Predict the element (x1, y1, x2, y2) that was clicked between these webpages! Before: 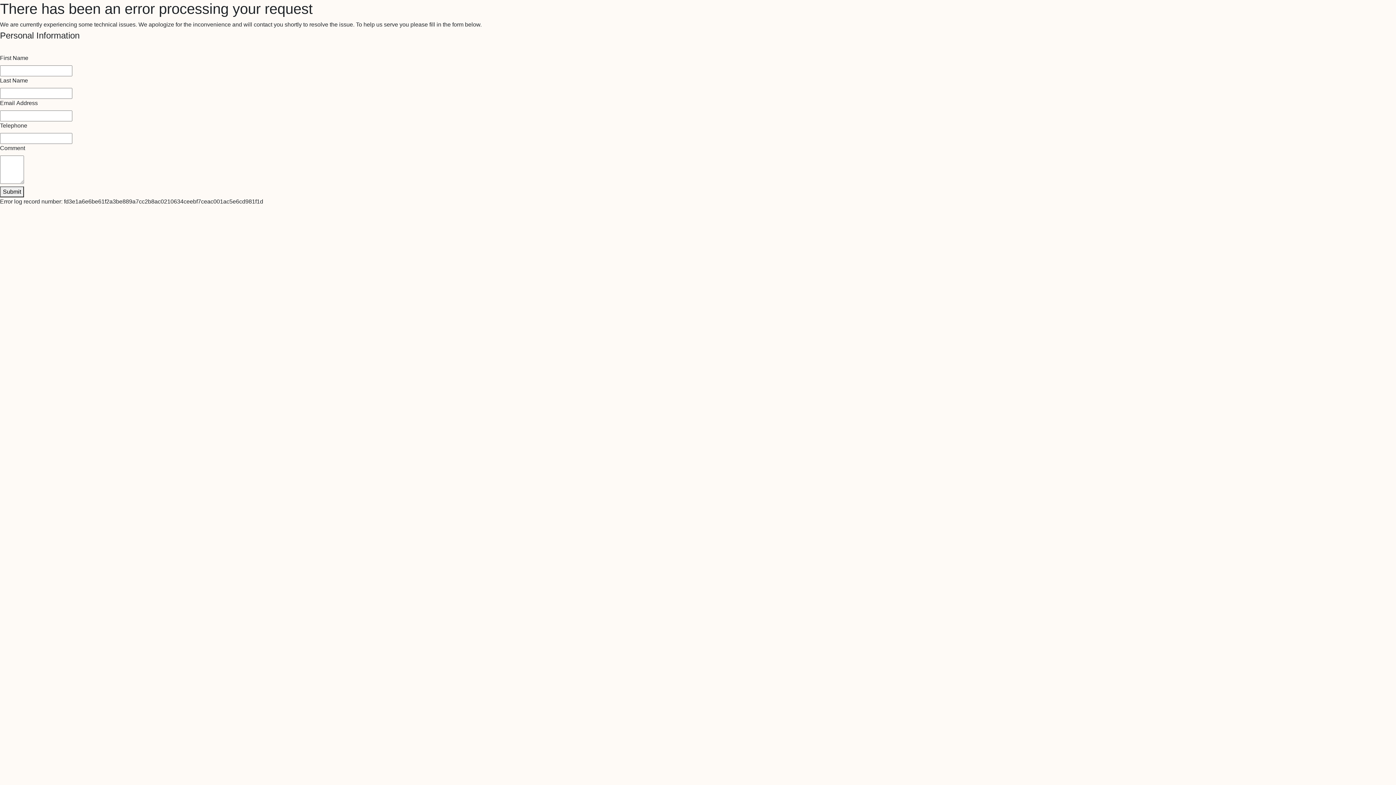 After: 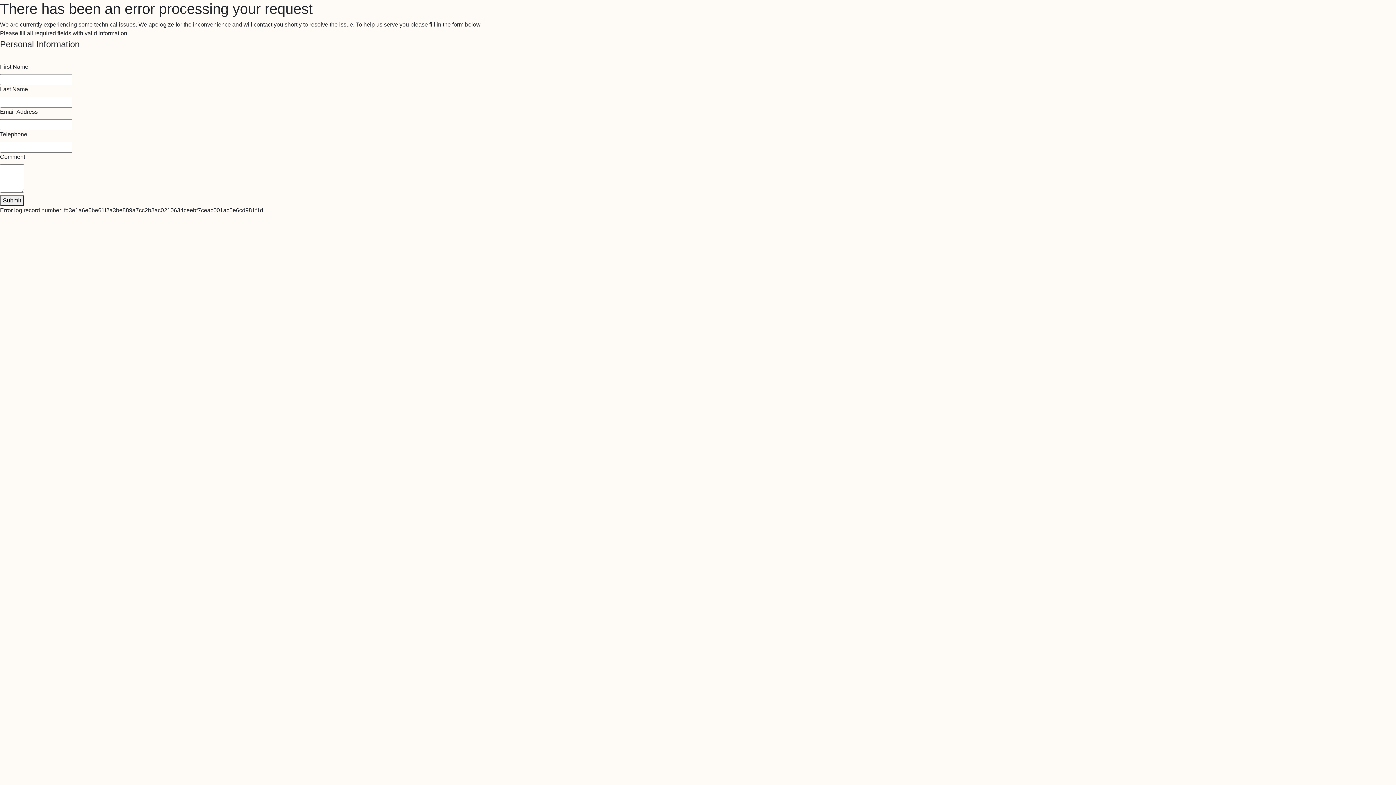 Action: label: Submit bbox: (0, 186, 24, 197)